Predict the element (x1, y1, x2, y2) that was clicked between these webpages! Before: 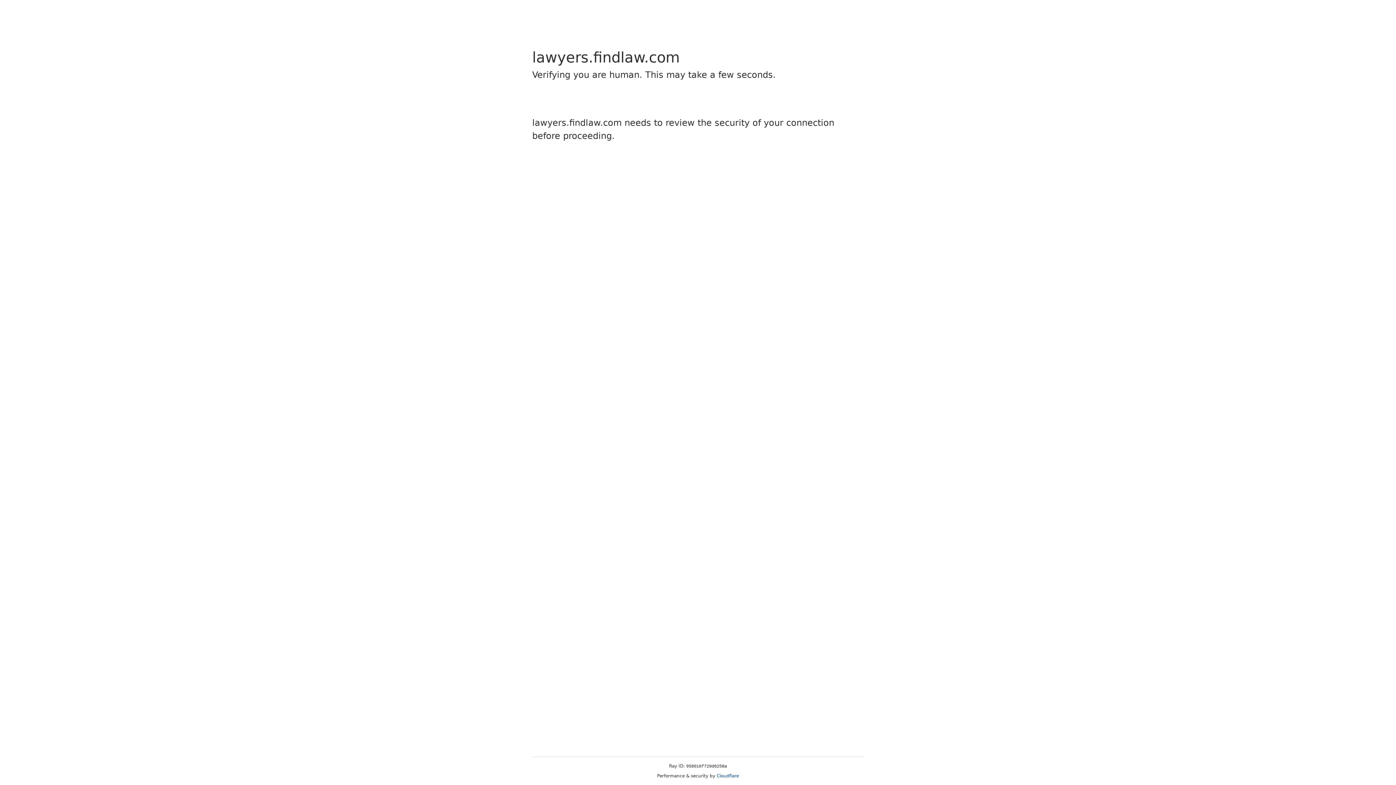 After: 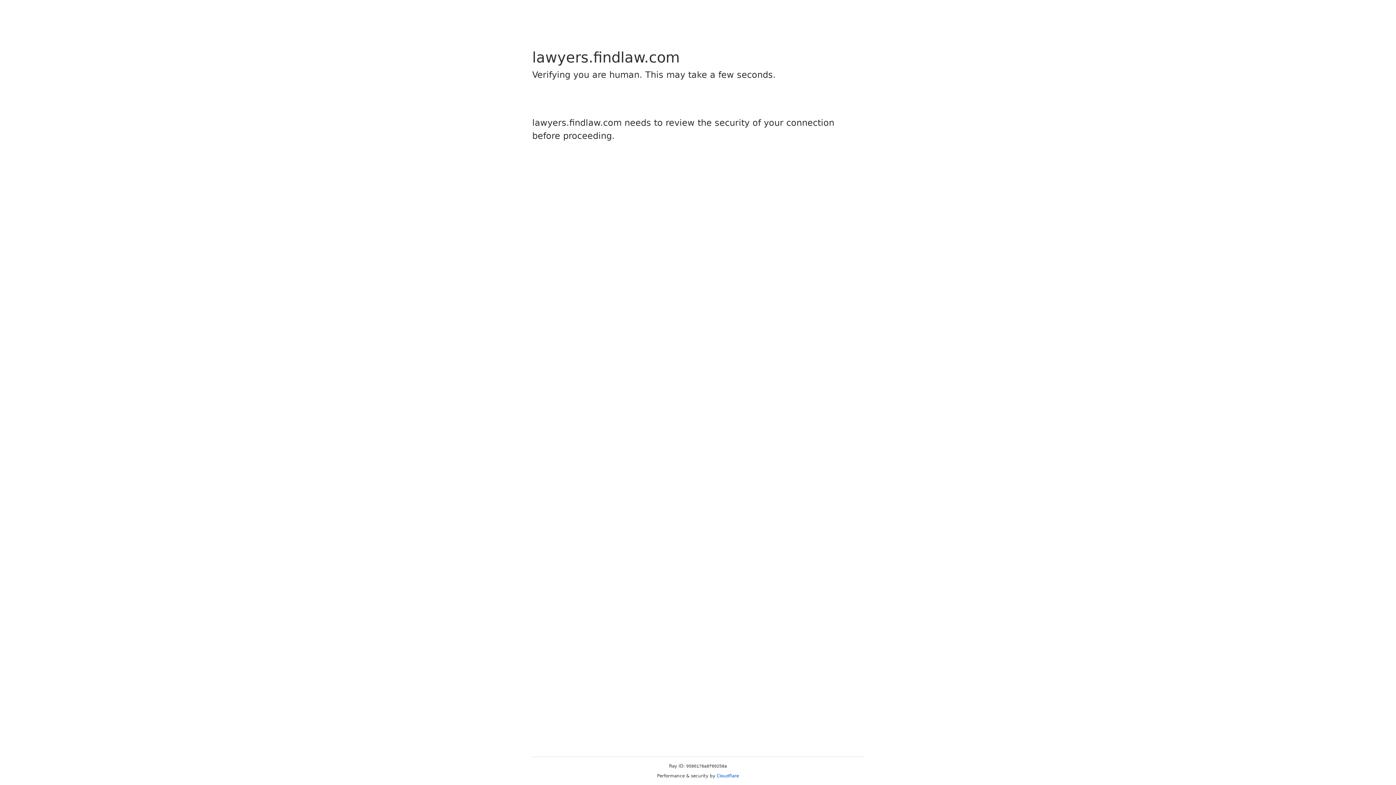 Action: label: Cloudflare bbox: (716, 773, 739, 778)